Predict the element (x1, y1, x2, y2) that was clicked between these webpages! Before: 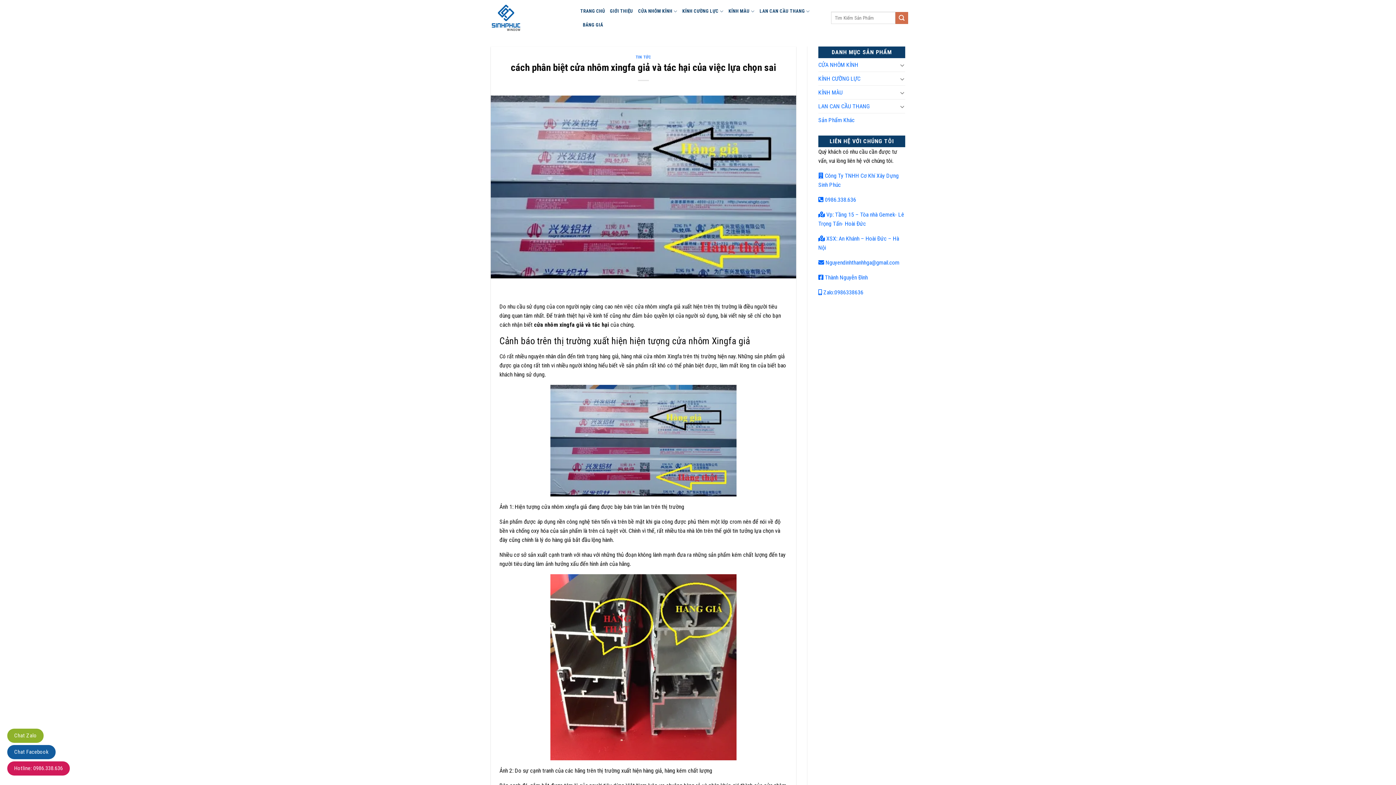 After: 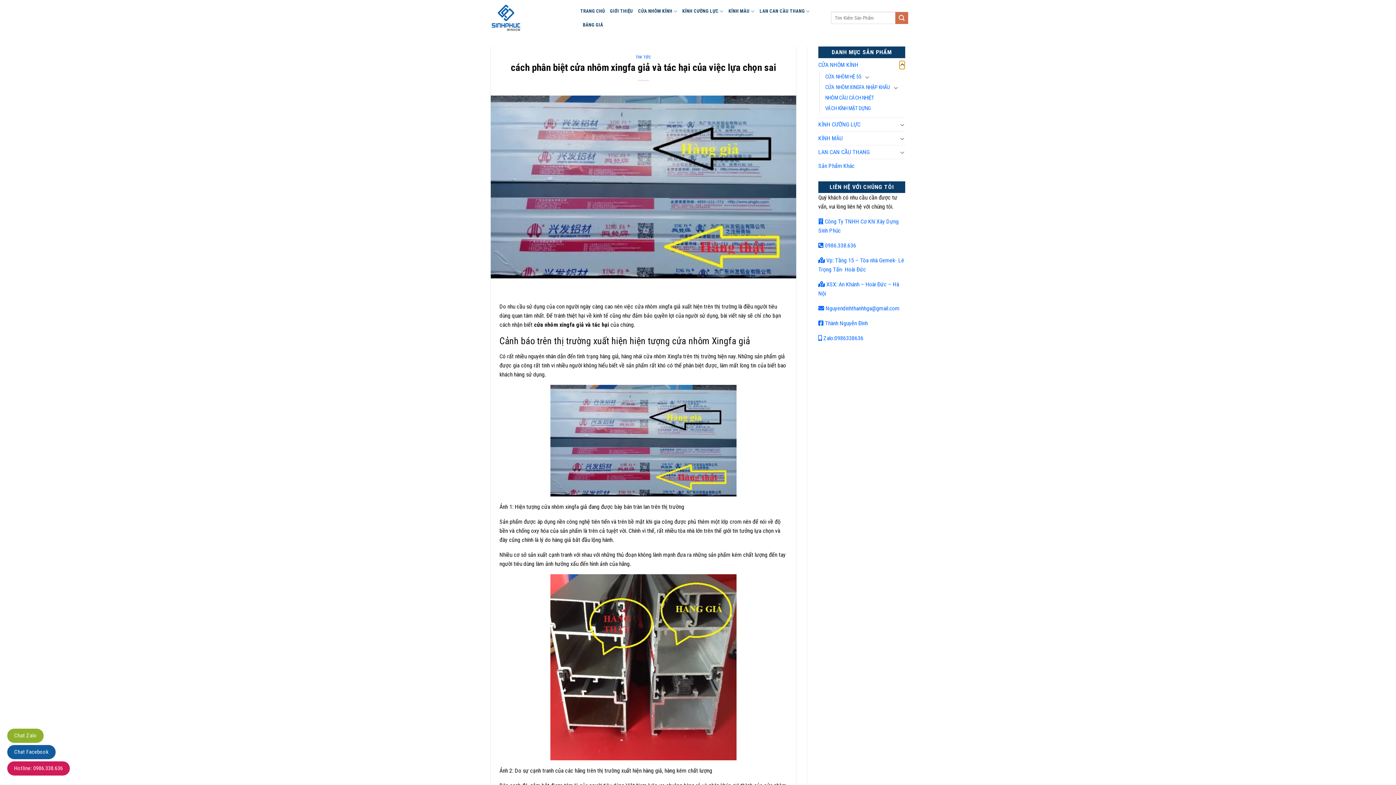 Action: label: Chuyển đổi bbox: (899, 60, 905, 69)